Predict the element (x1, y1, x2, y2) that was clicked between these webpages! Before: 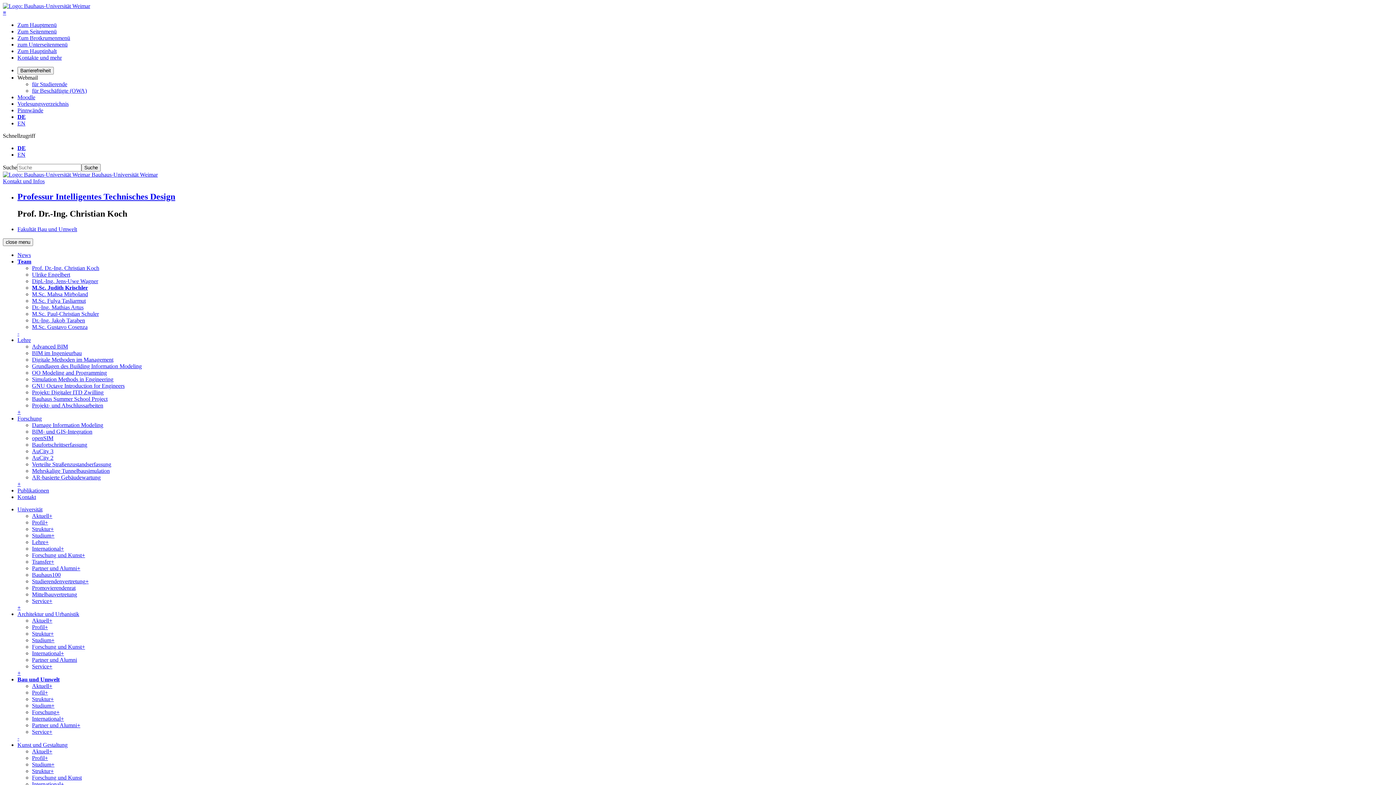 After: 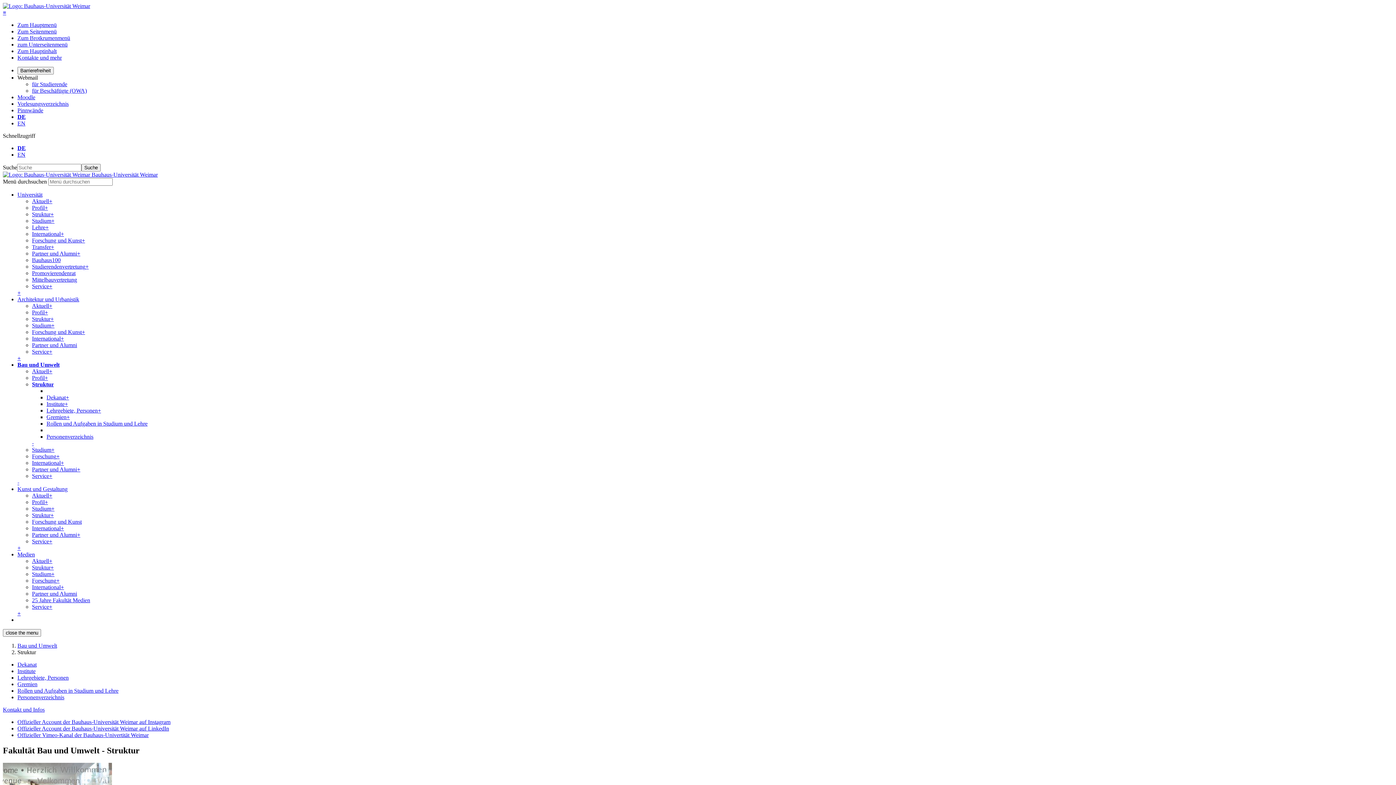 Action: label: Struktur bbox: (32, 696, 50, 702)